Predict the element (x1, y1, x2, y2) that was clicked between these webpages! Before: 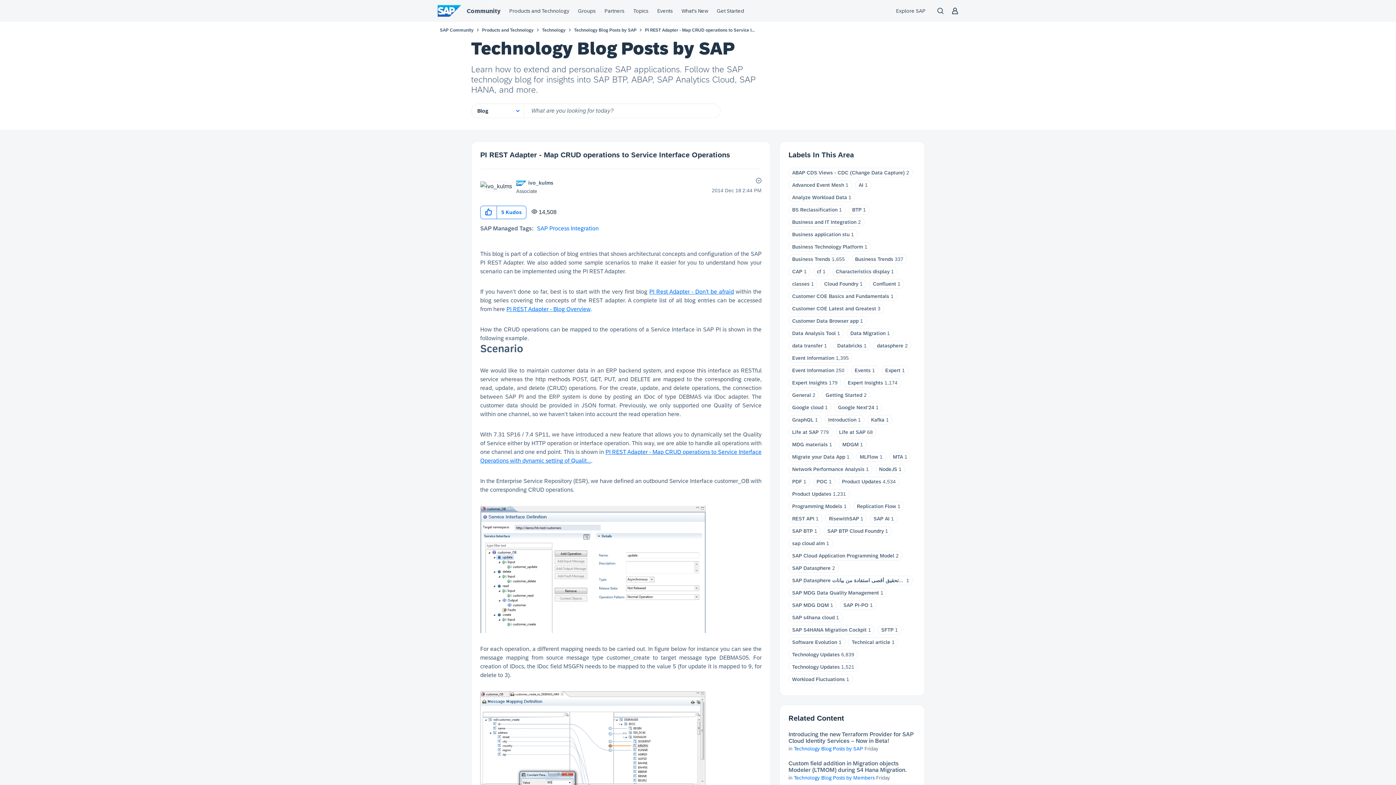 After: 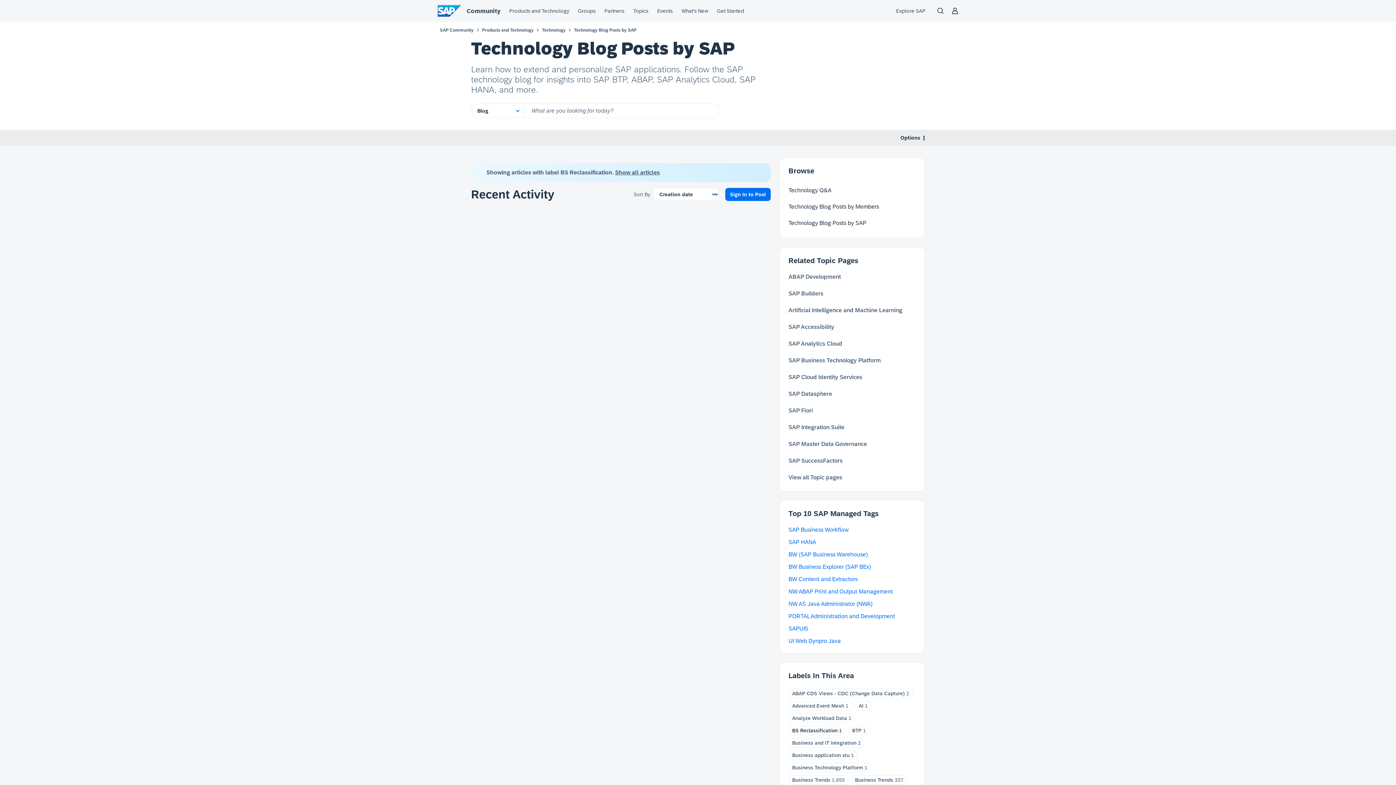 Action: bbox: (792, 206, 837, 212) label: BS Reclassification